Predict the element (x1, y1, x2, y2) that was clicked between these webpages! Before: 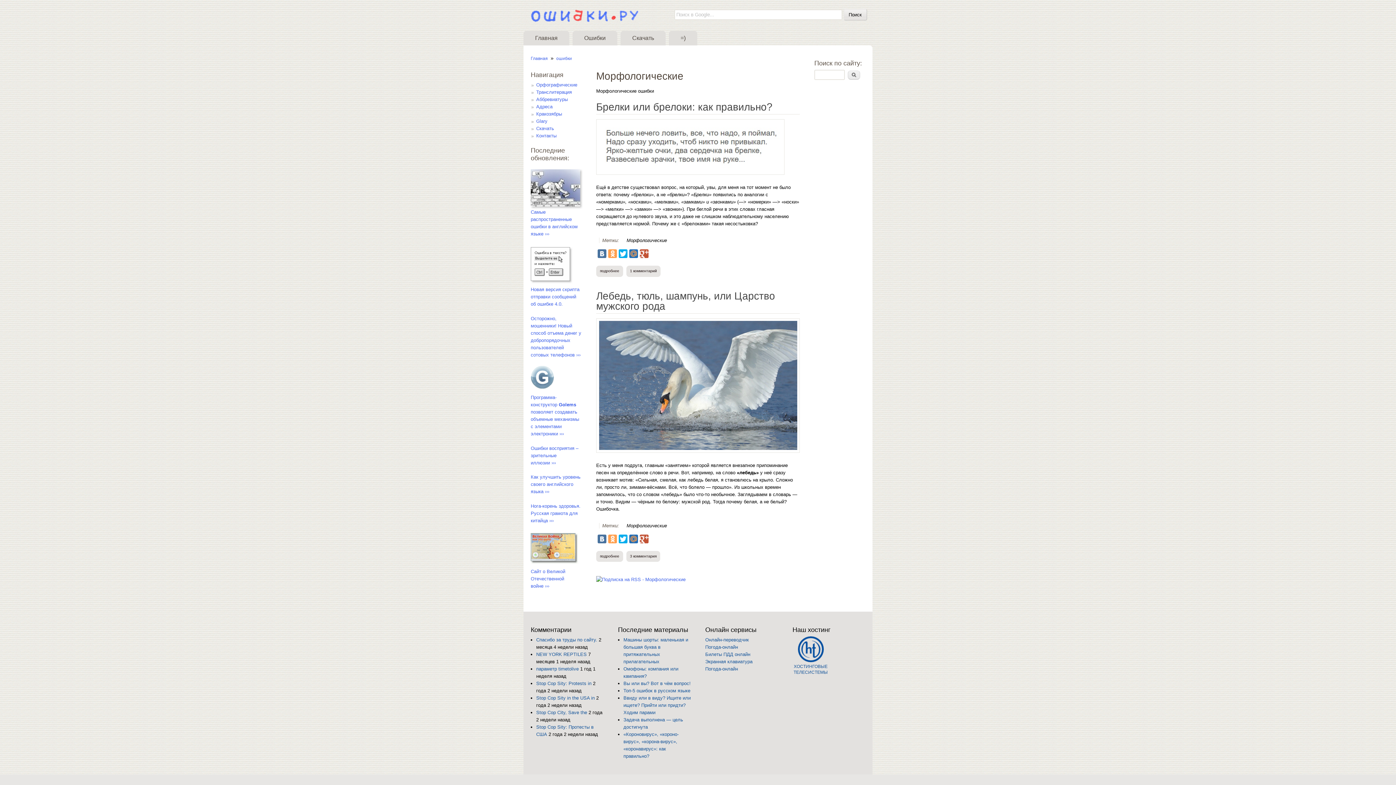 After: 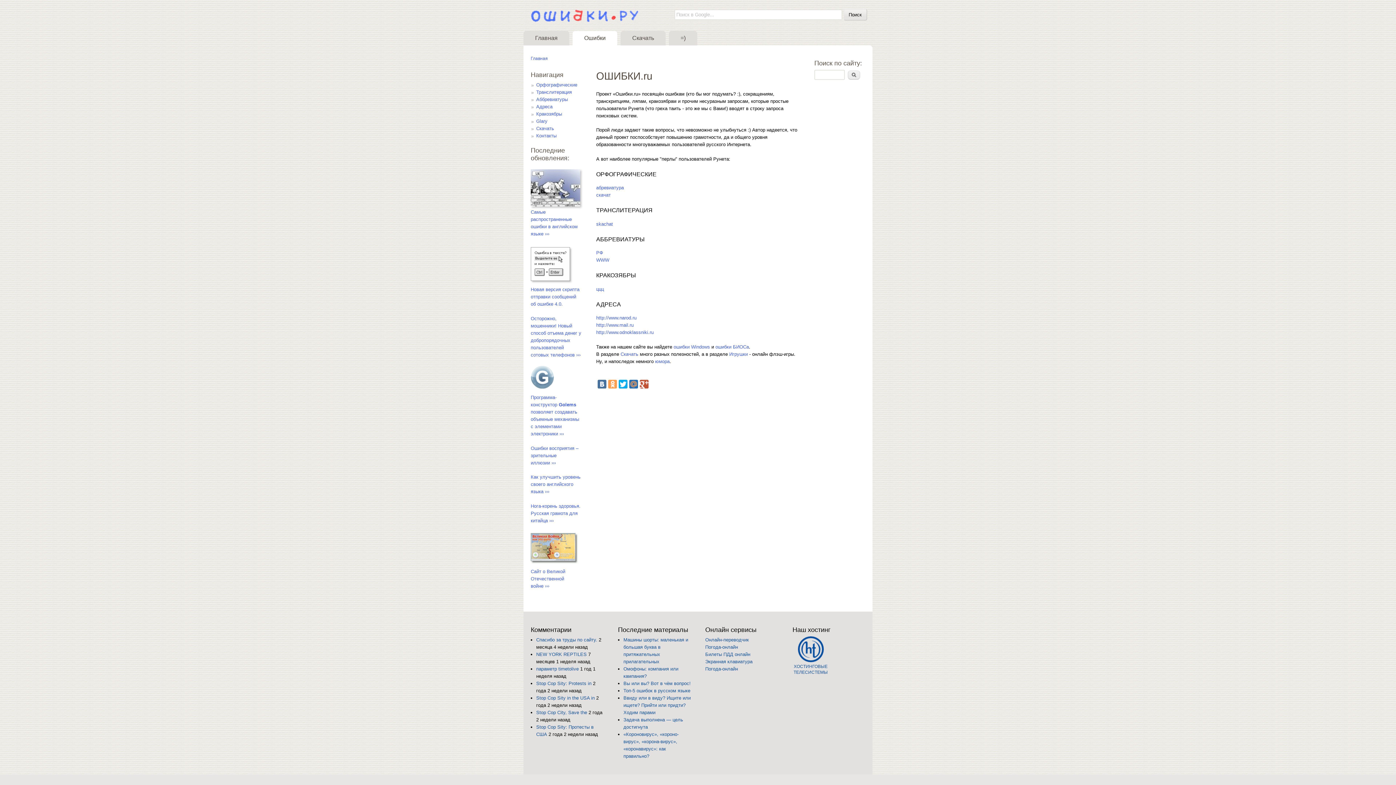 Action: label: Ошибки bbox: (572, 30, 617, 45)